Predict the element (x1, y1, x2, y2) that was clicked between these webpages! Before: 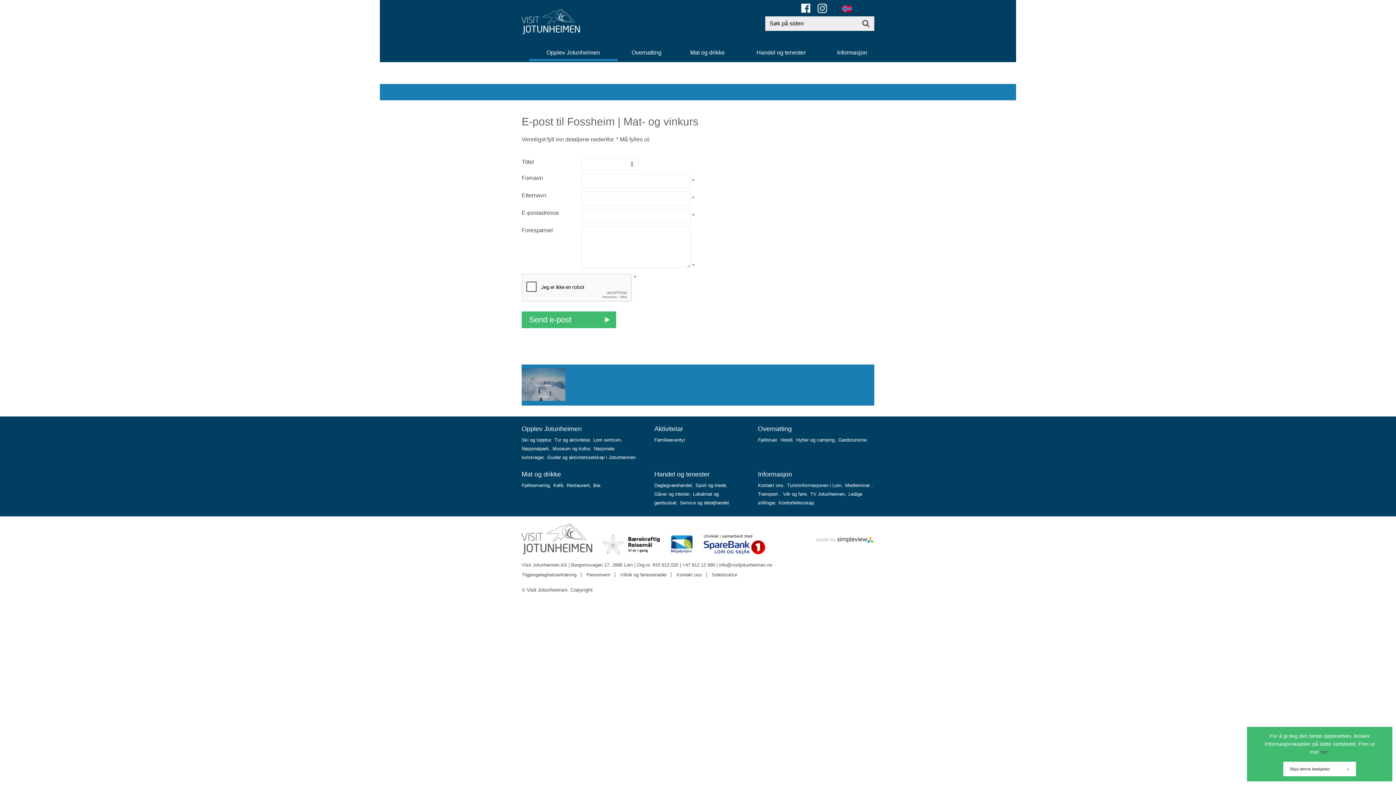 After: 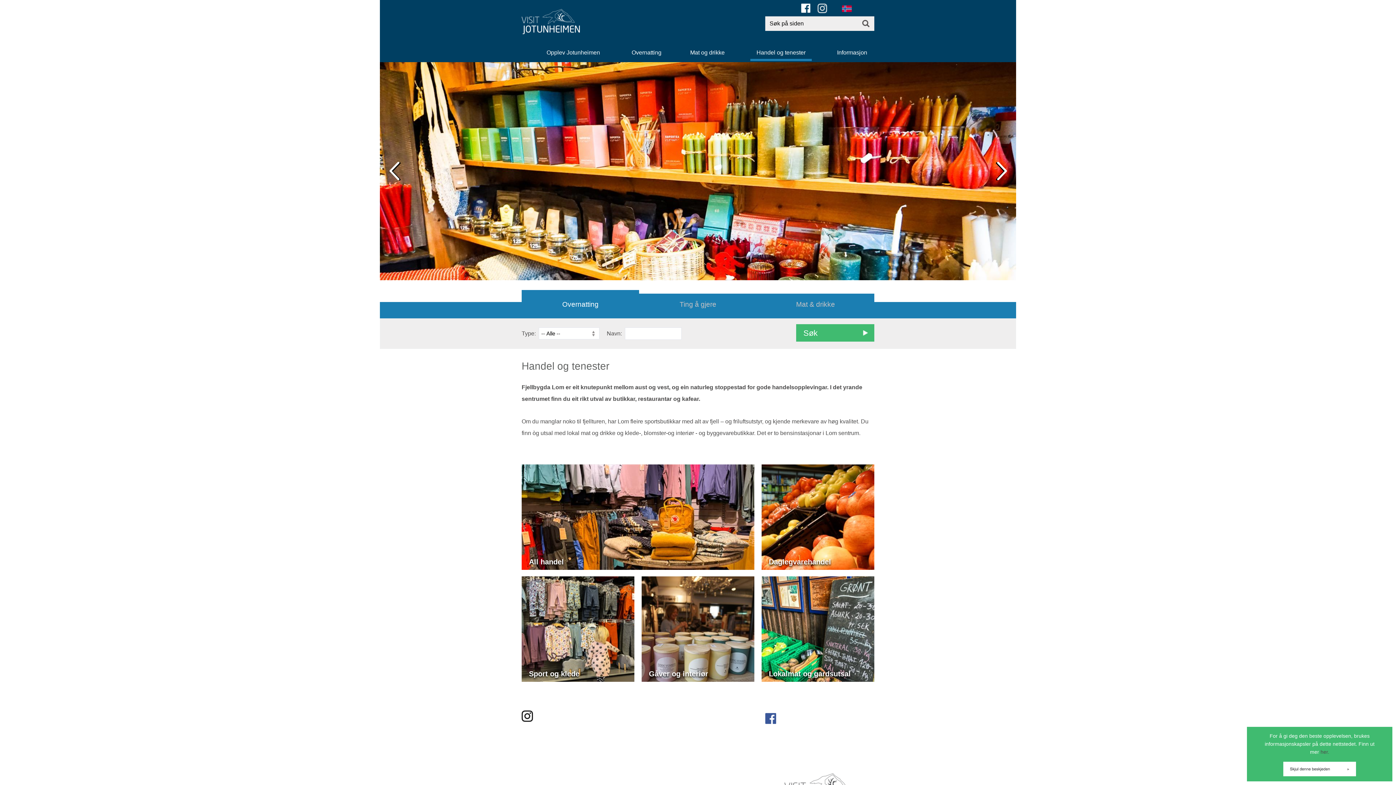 Action: bbox: (739, 49, 822, 61) label: Handel og tenester